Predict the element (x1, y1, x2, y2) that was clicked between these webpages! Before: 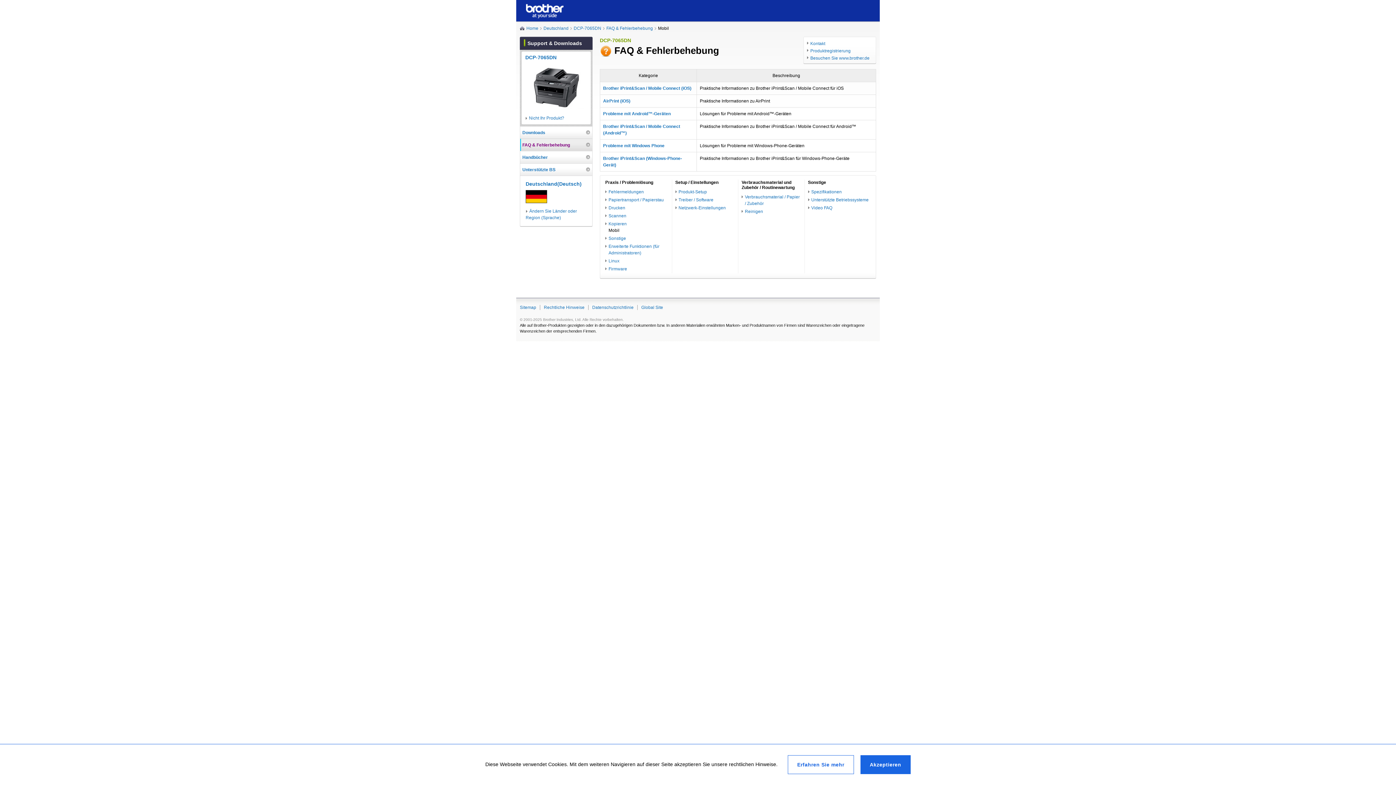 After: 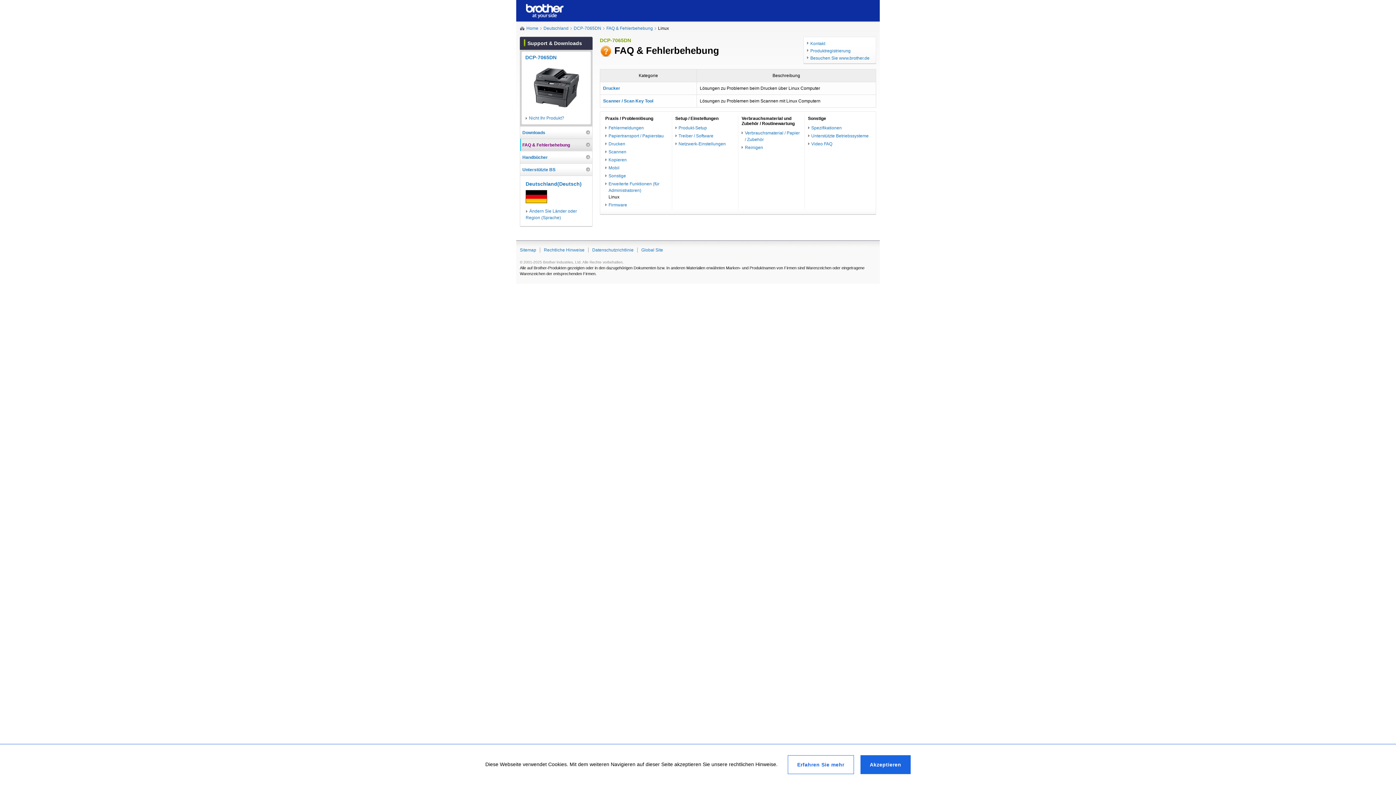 Action: label: Linux bbox: (605, 257, 668, 264)